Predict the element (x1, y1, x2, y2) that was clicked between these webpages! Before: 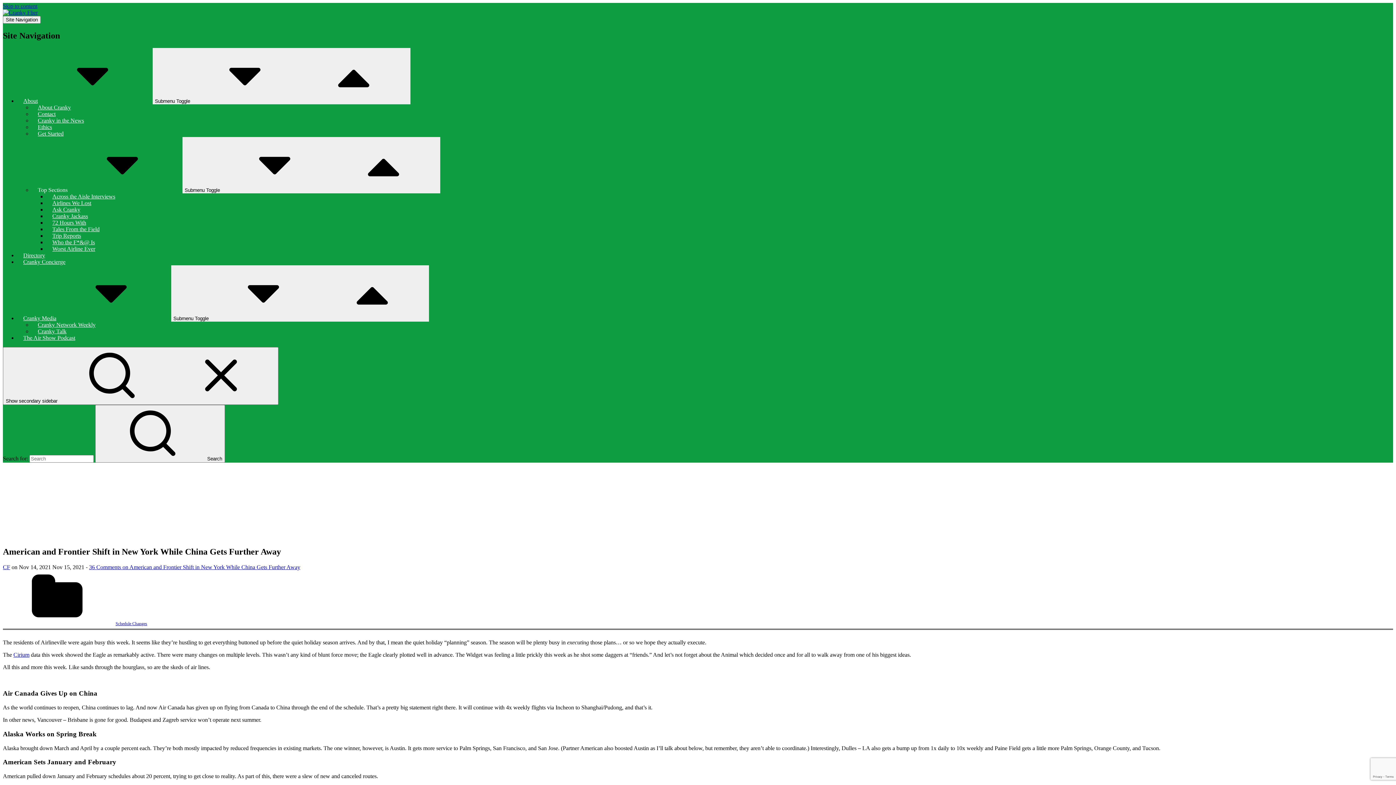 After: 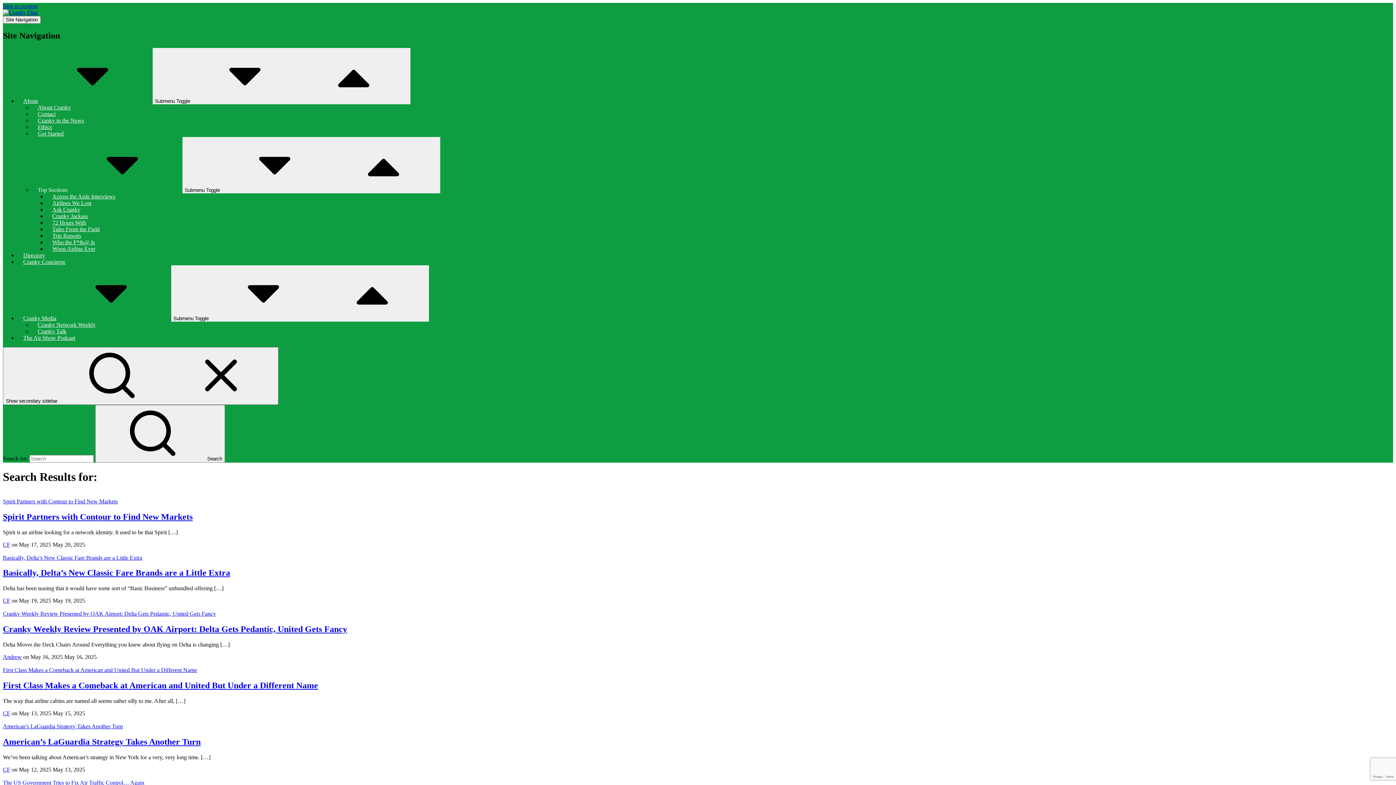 Action: bbox: (95, 405, 225, 462) label: Search